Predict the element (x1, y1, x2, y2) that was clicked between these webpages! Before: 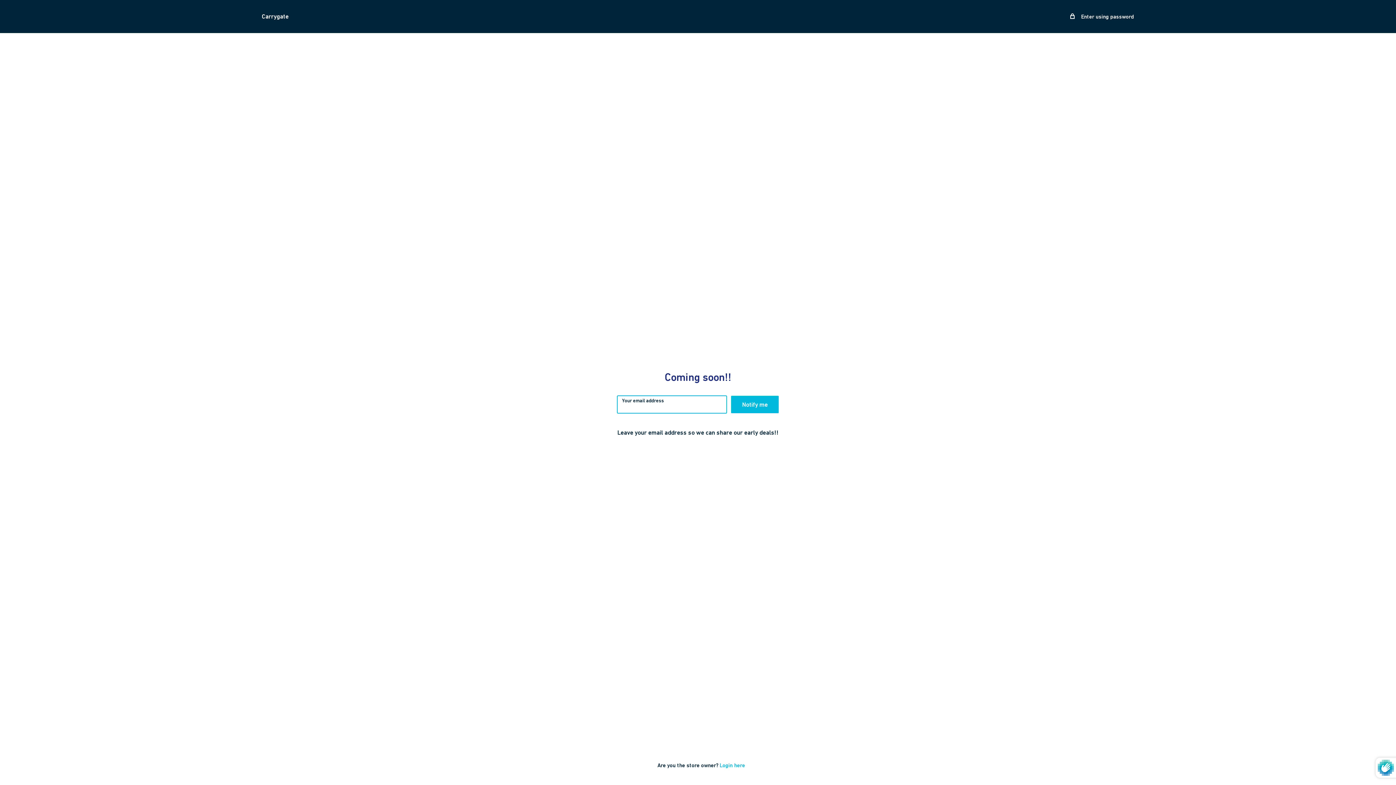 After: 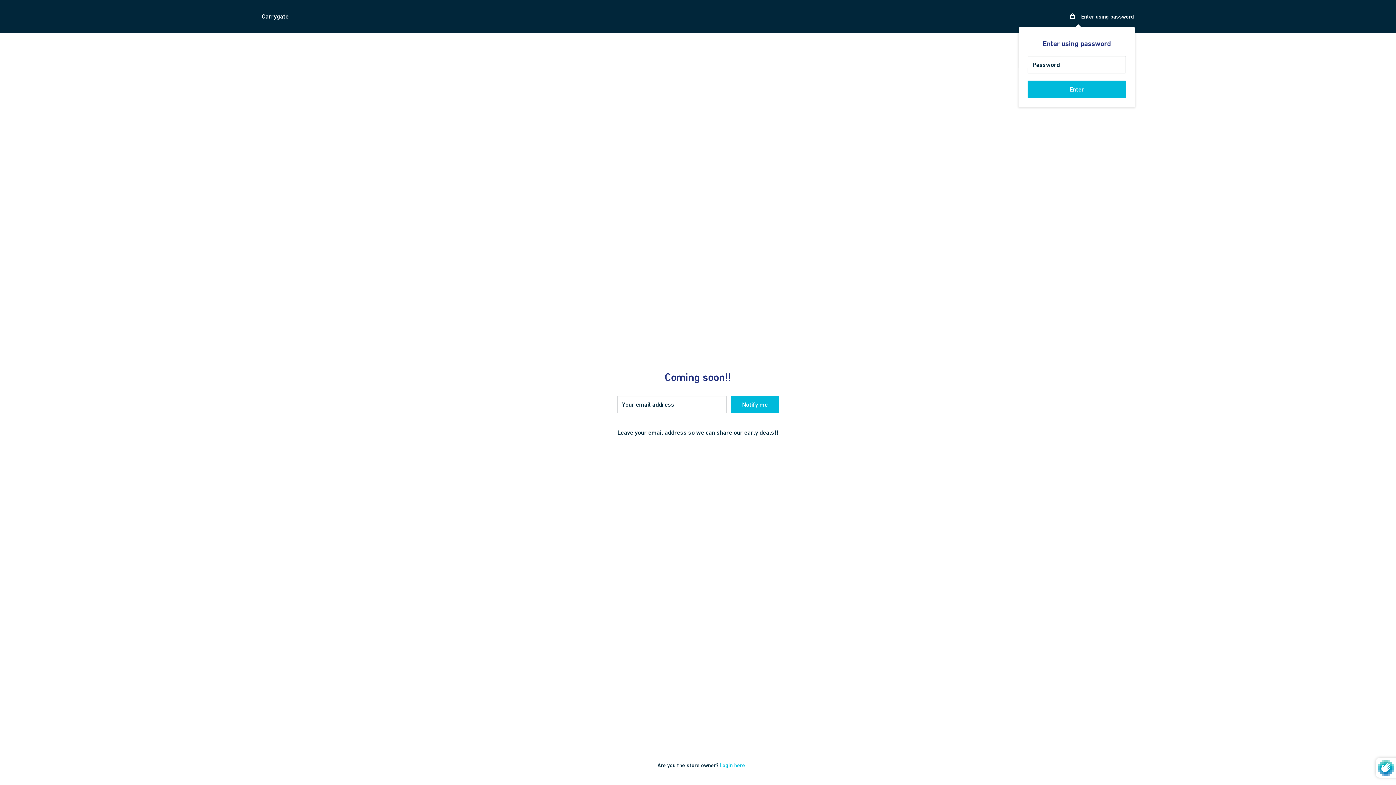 Action: bbox: (1070, 11, 1134, 21) label:  Enter using password